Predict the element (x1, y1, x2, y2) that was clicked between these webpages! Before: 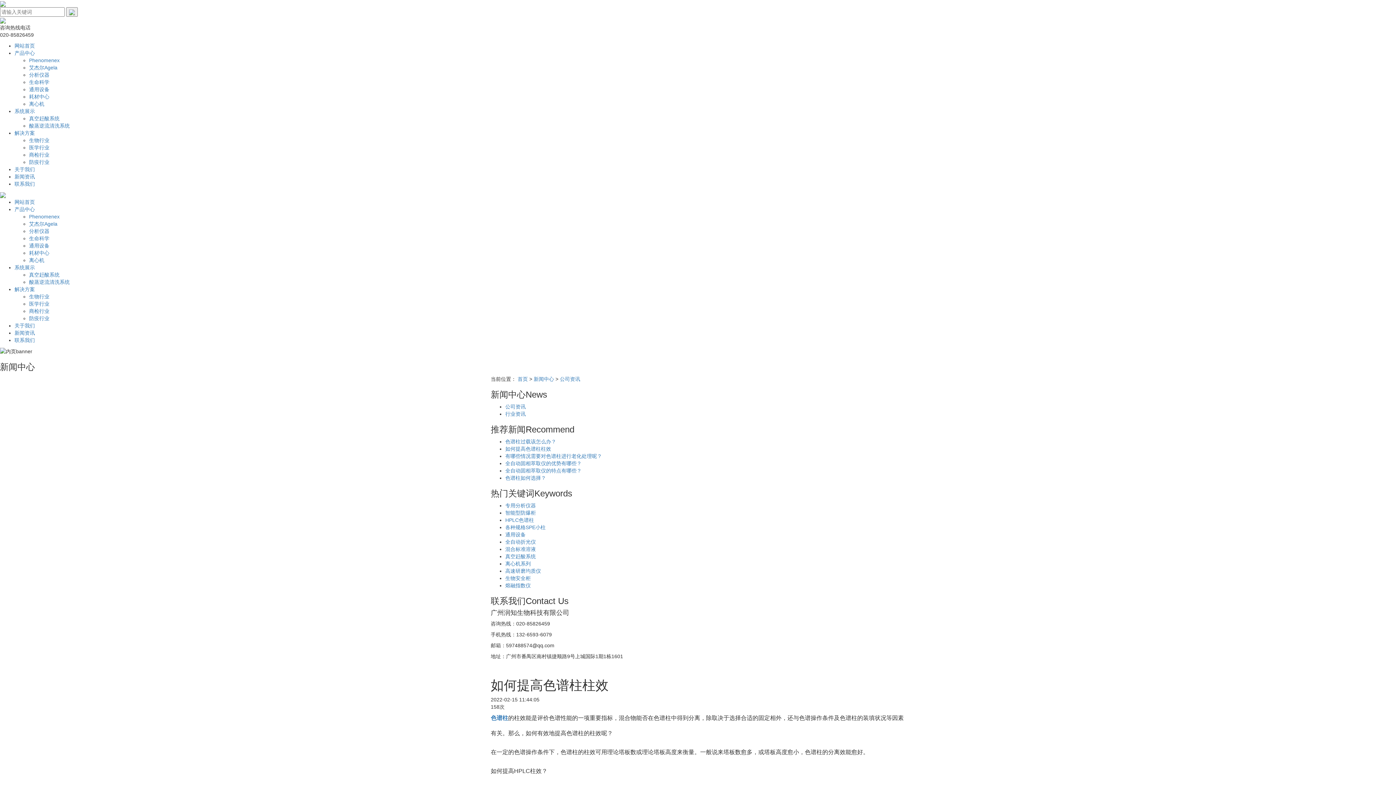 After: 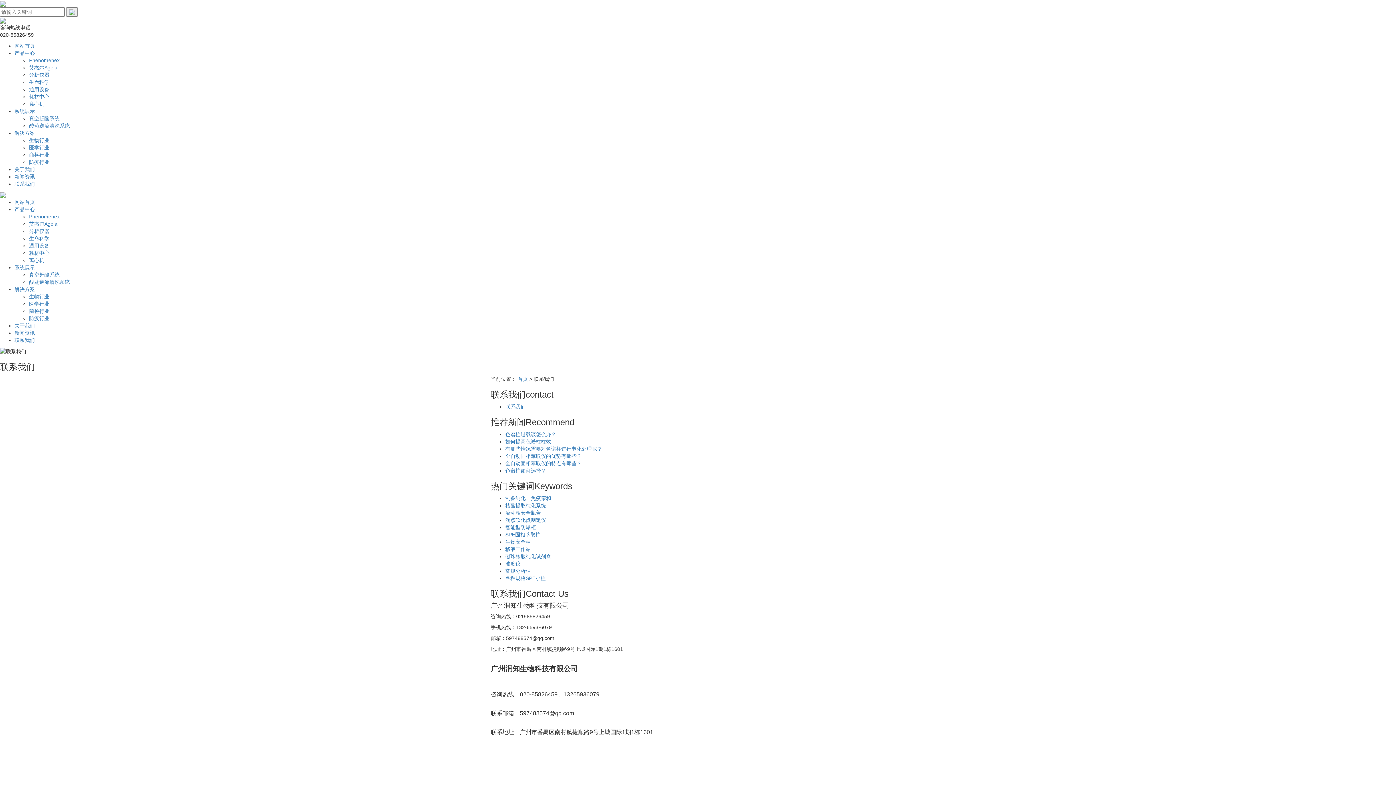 Action: bbox: (14, 181, 34, 186) label: 联系我们